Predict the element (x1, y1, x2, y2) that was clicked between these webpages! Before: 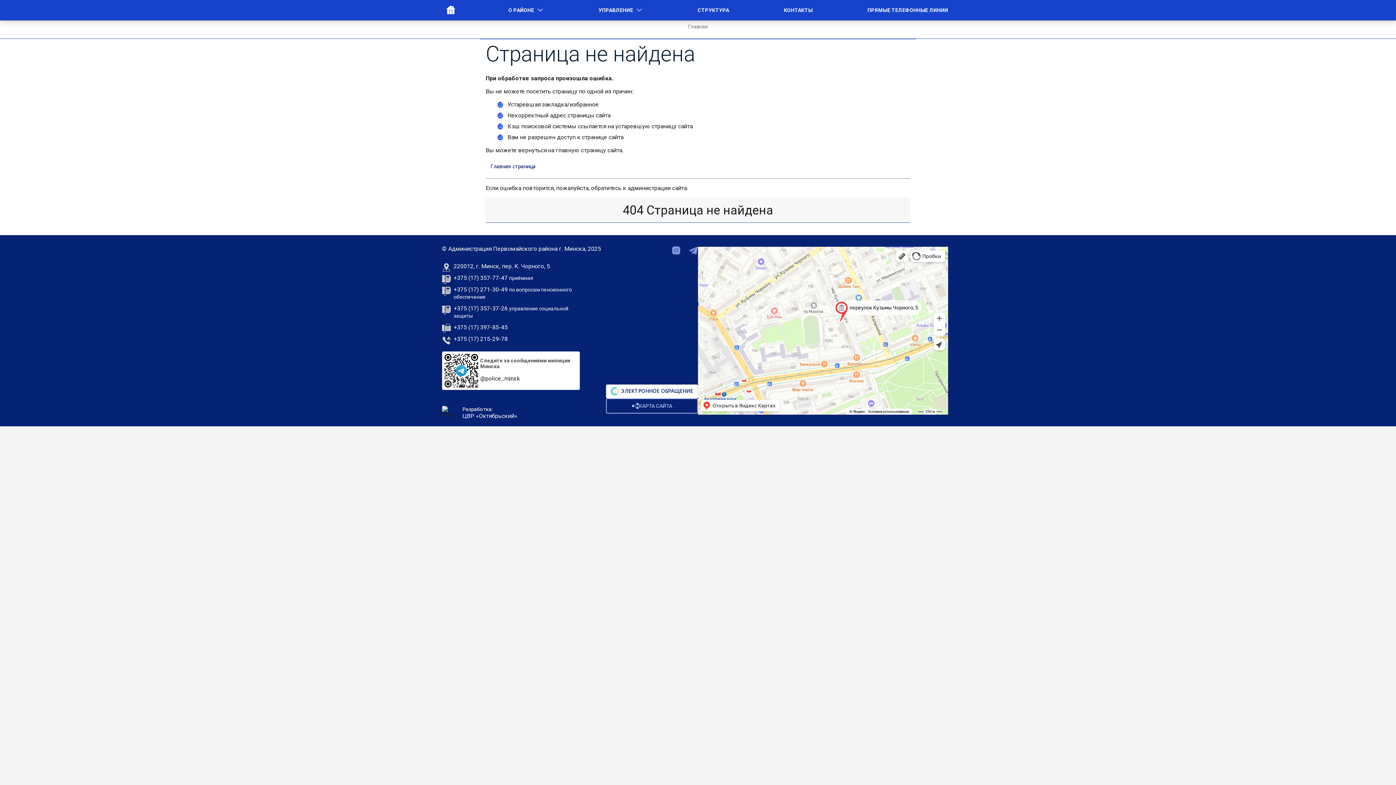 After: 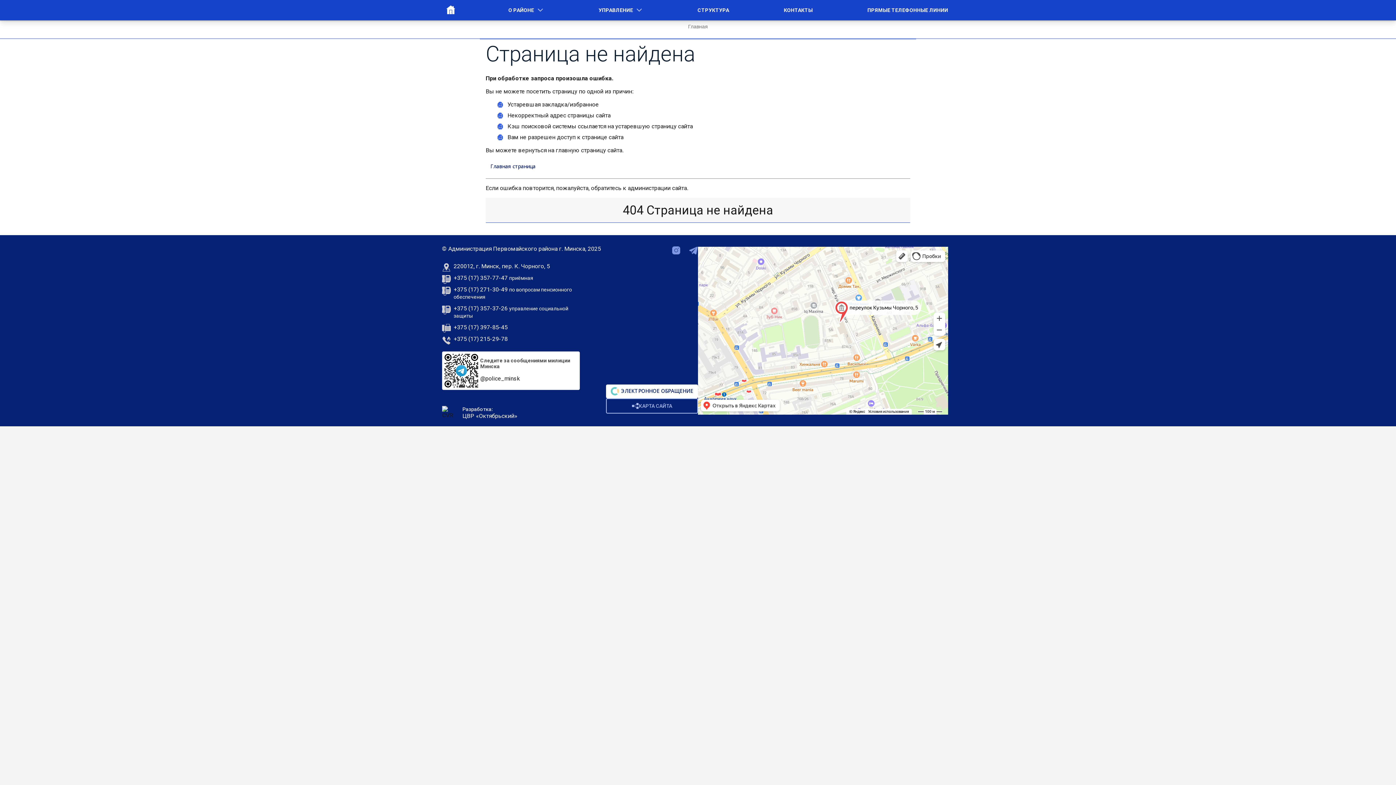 Action: label: +375 (17) 357-77-47 bbox: (453, 274, 507, 281)